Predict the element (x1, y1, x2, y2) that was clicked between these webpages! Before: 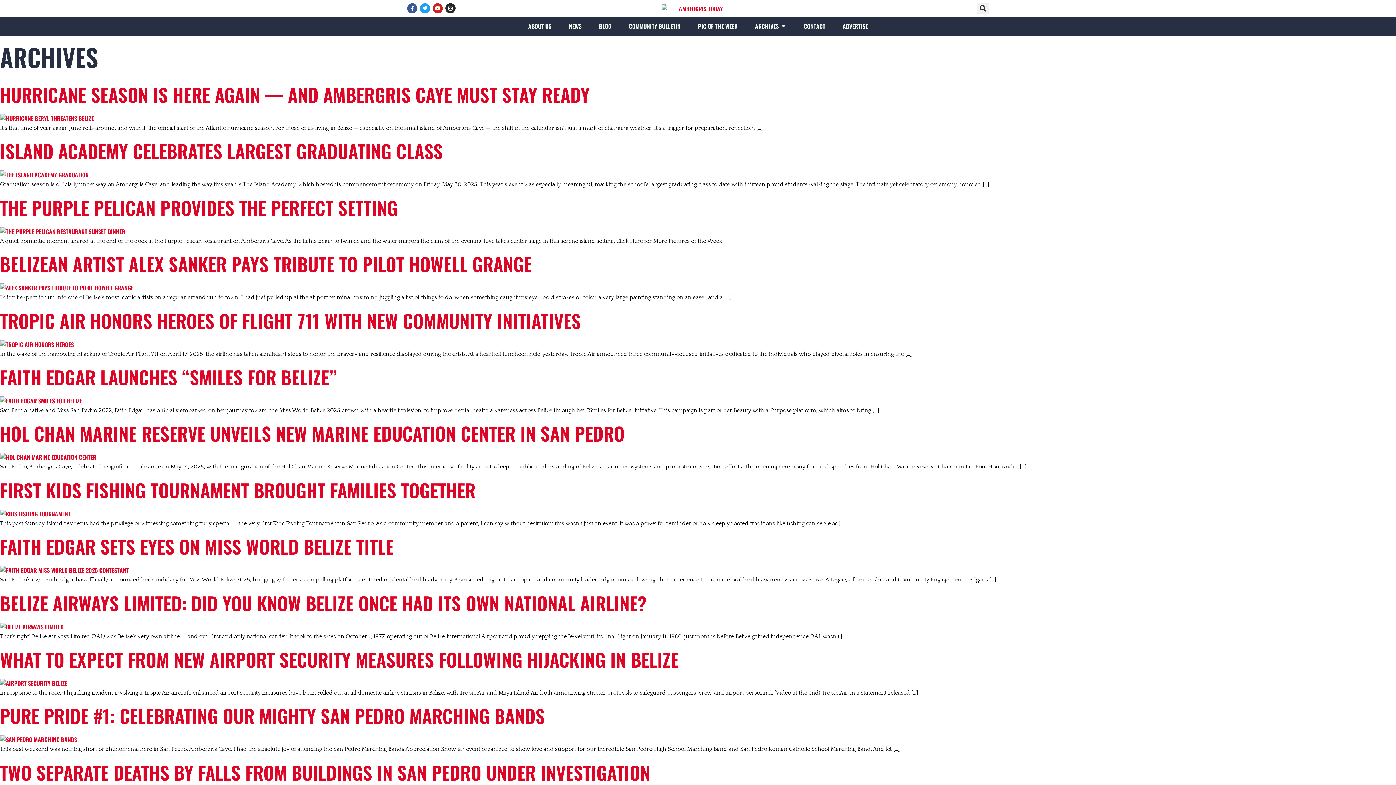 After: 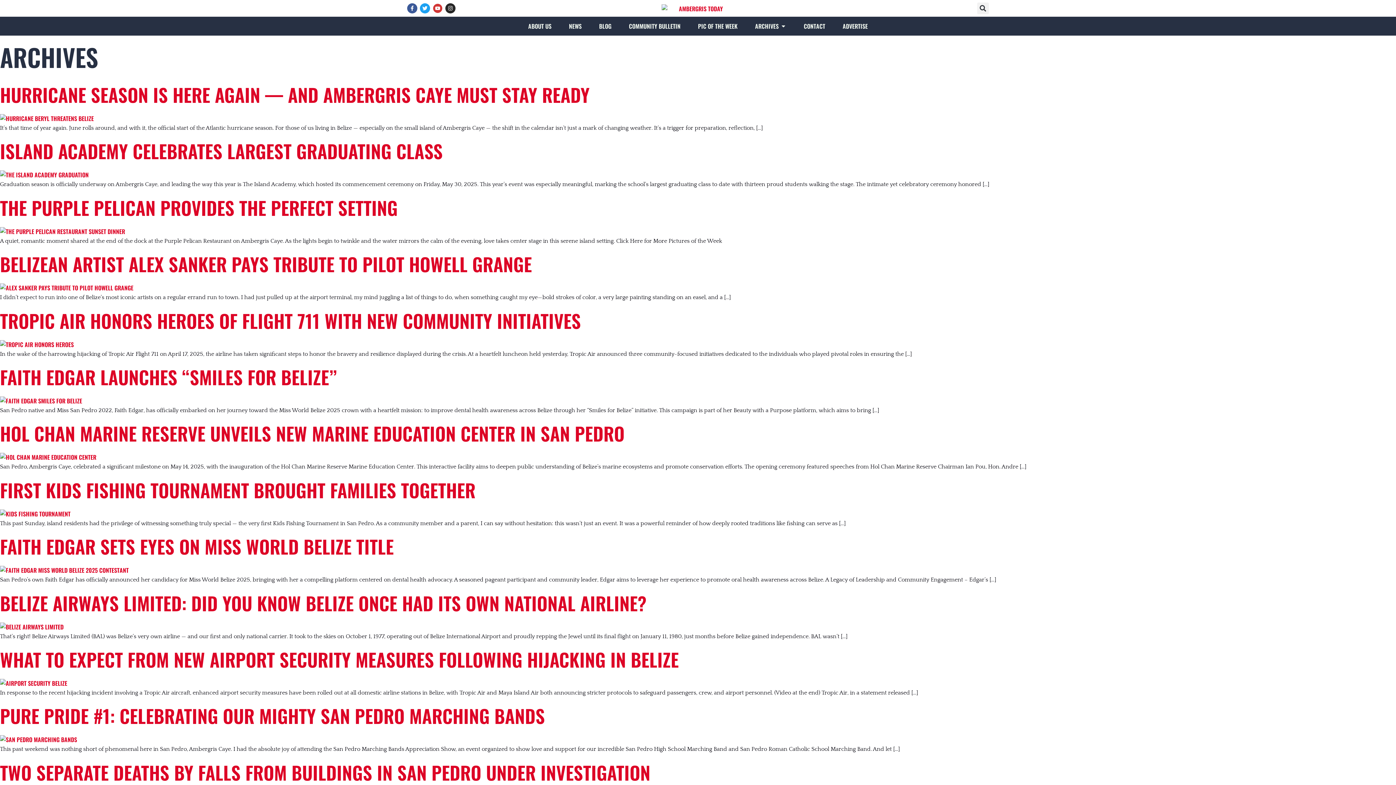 Action: bbox: (432, 3, 442, 13) label: YOUTUBE